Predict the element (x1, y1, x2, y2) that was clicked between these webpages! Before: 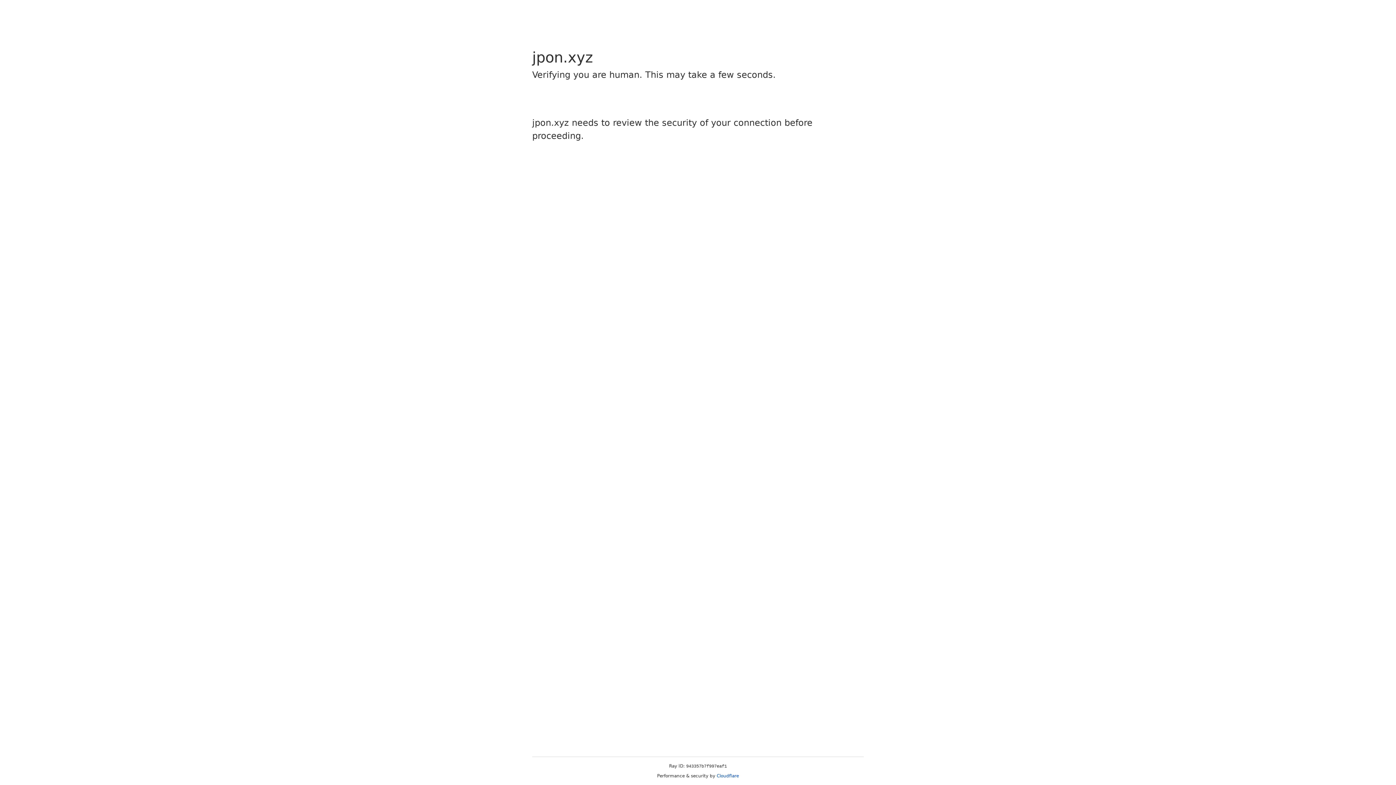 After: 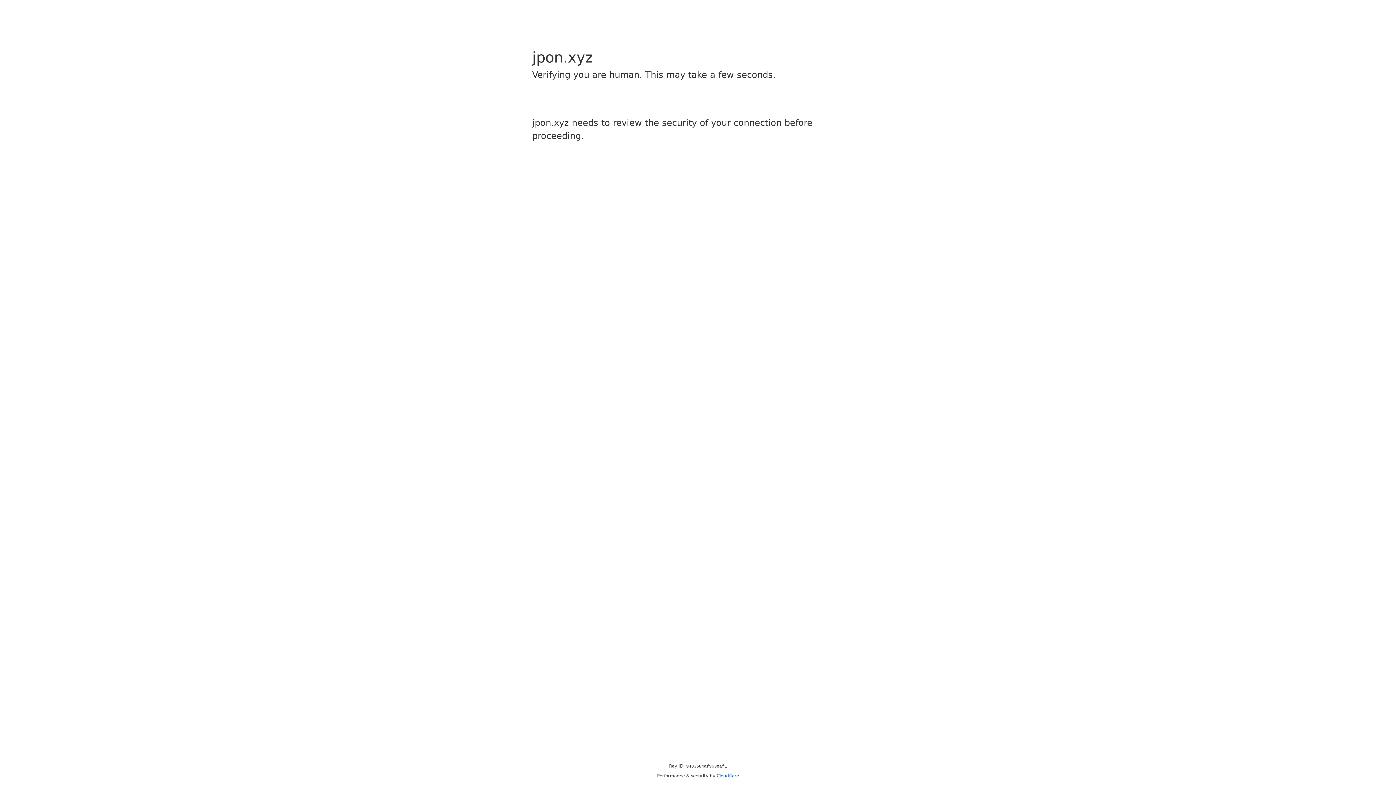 Action: bbox: (716, 773, 739, 778) label: Cloudflare